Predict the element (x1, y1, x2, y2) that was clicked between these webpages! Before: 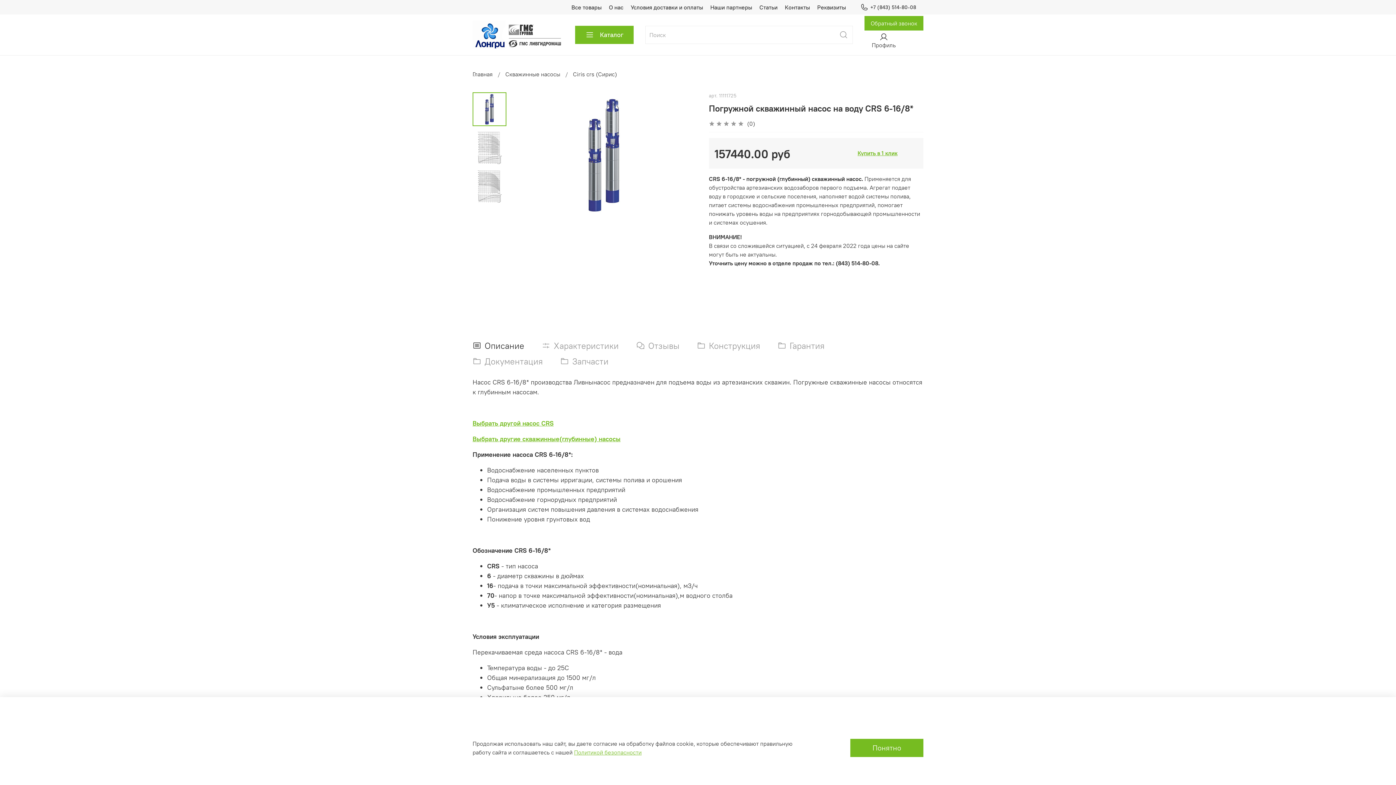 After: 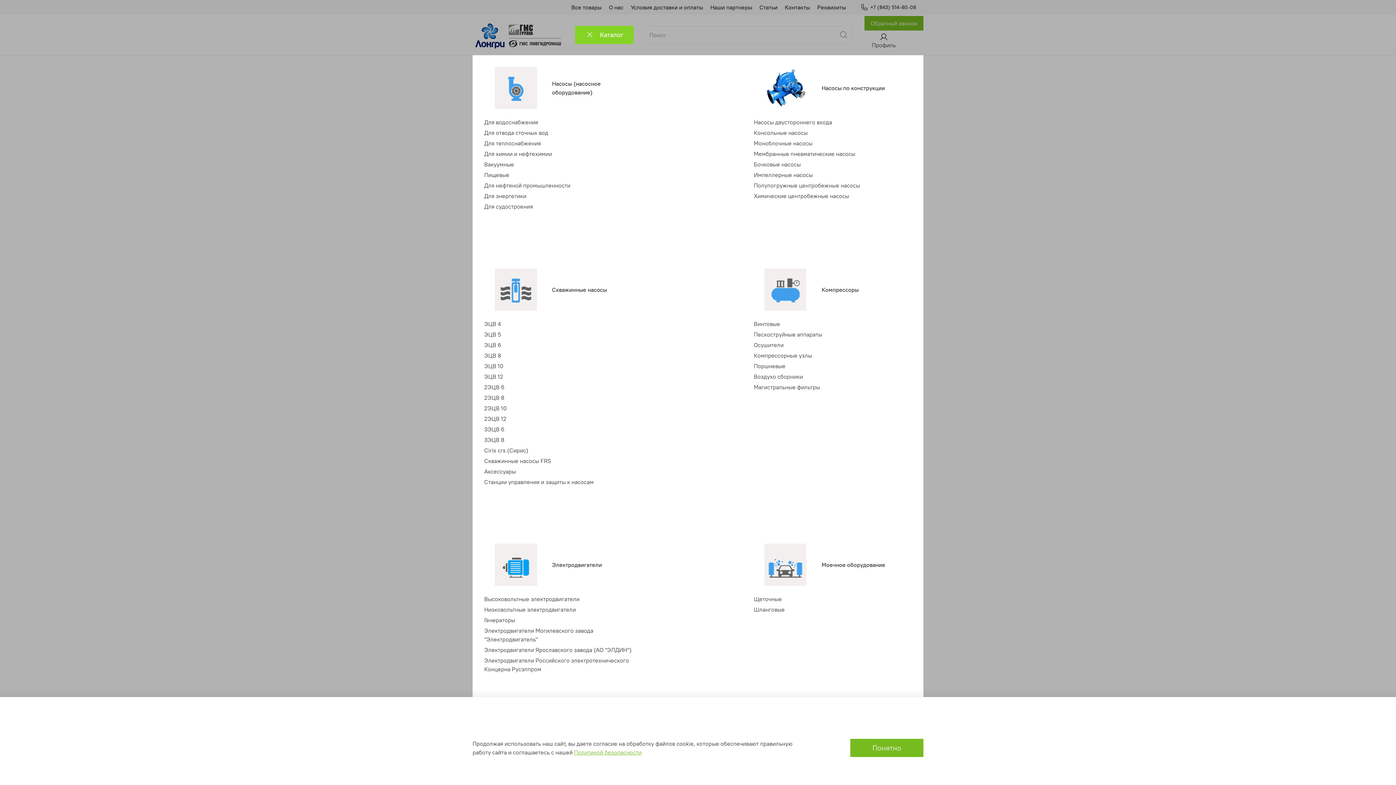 Action: bbox: (575, 25, 633, 44) label: Каталог